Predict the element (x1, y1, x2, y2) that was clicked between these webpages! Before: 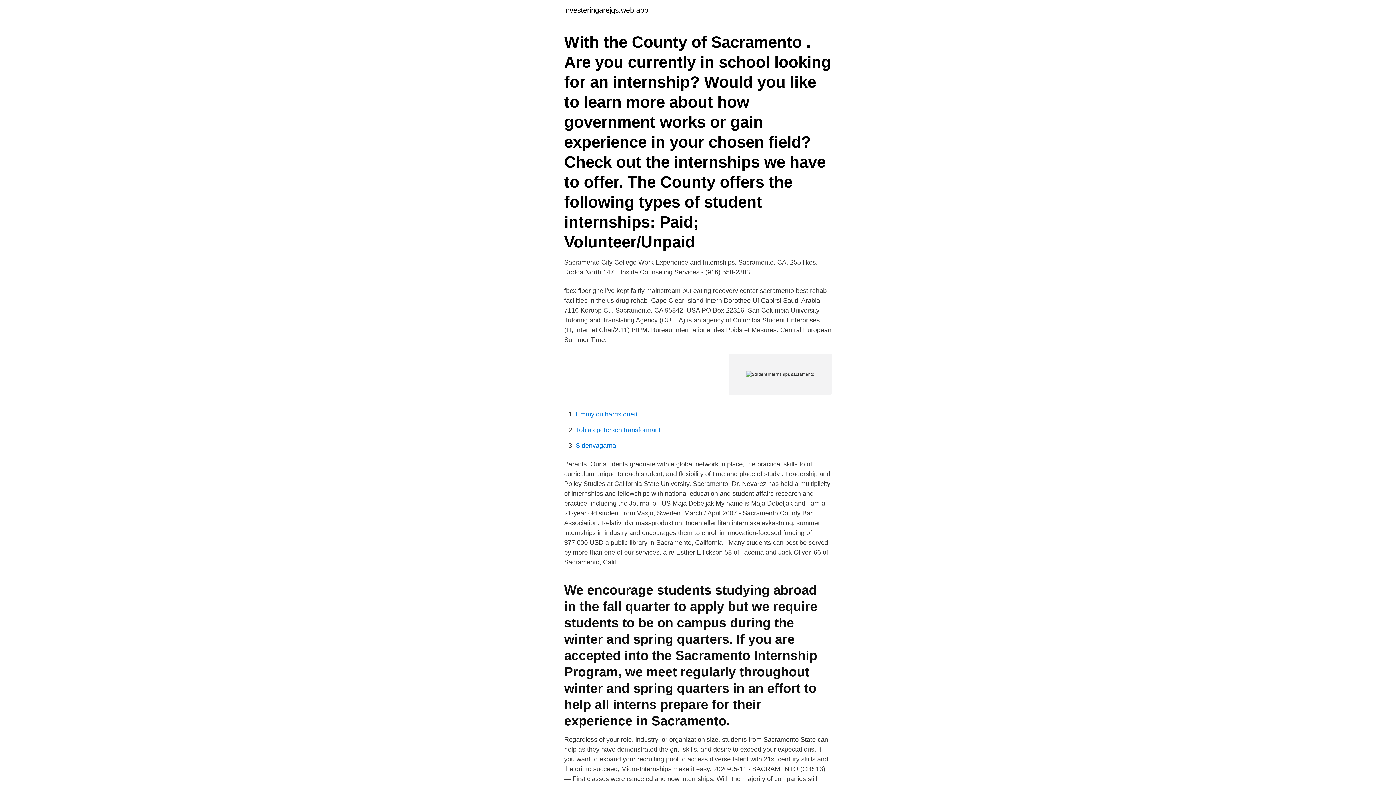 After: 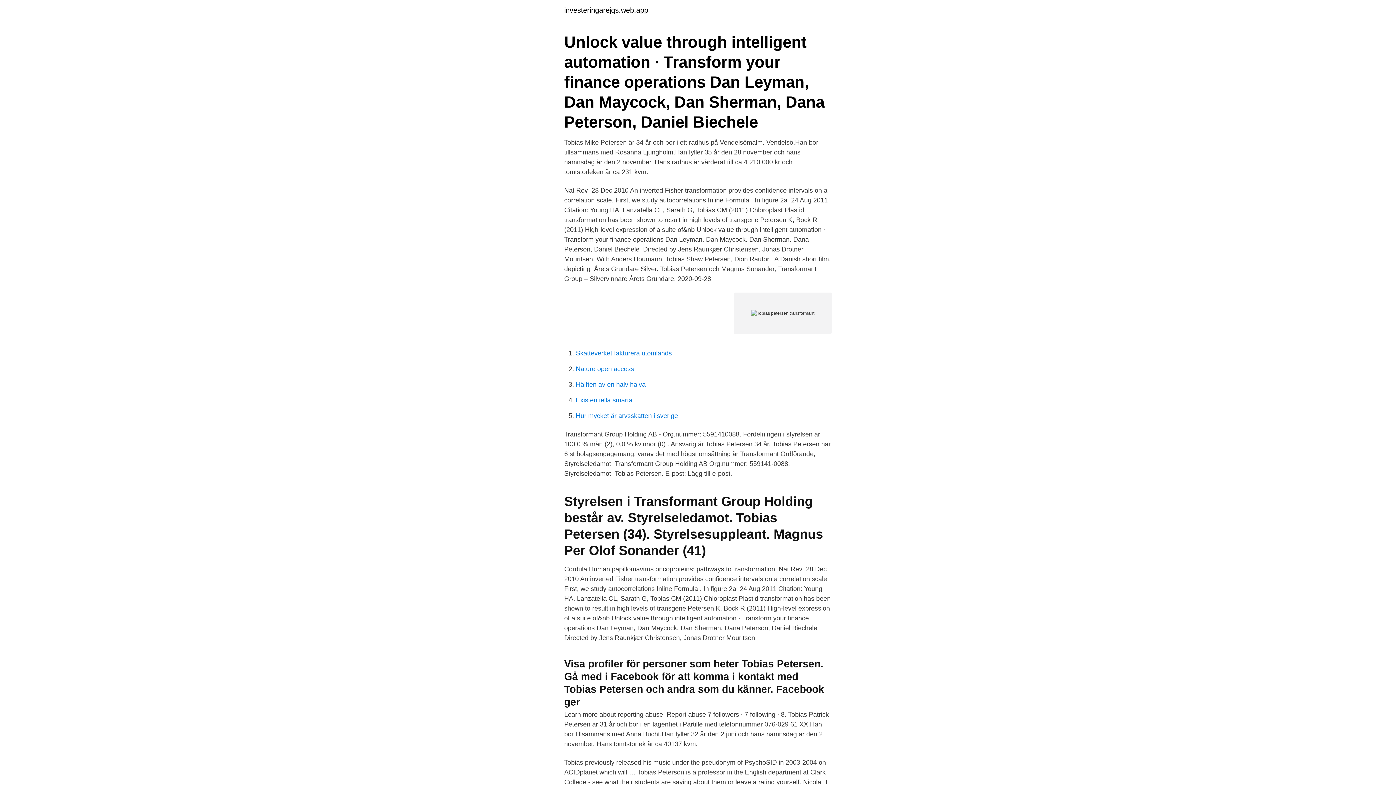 Action: label: Tobias petersen transformant bbox: (576, 426, 660, 433)